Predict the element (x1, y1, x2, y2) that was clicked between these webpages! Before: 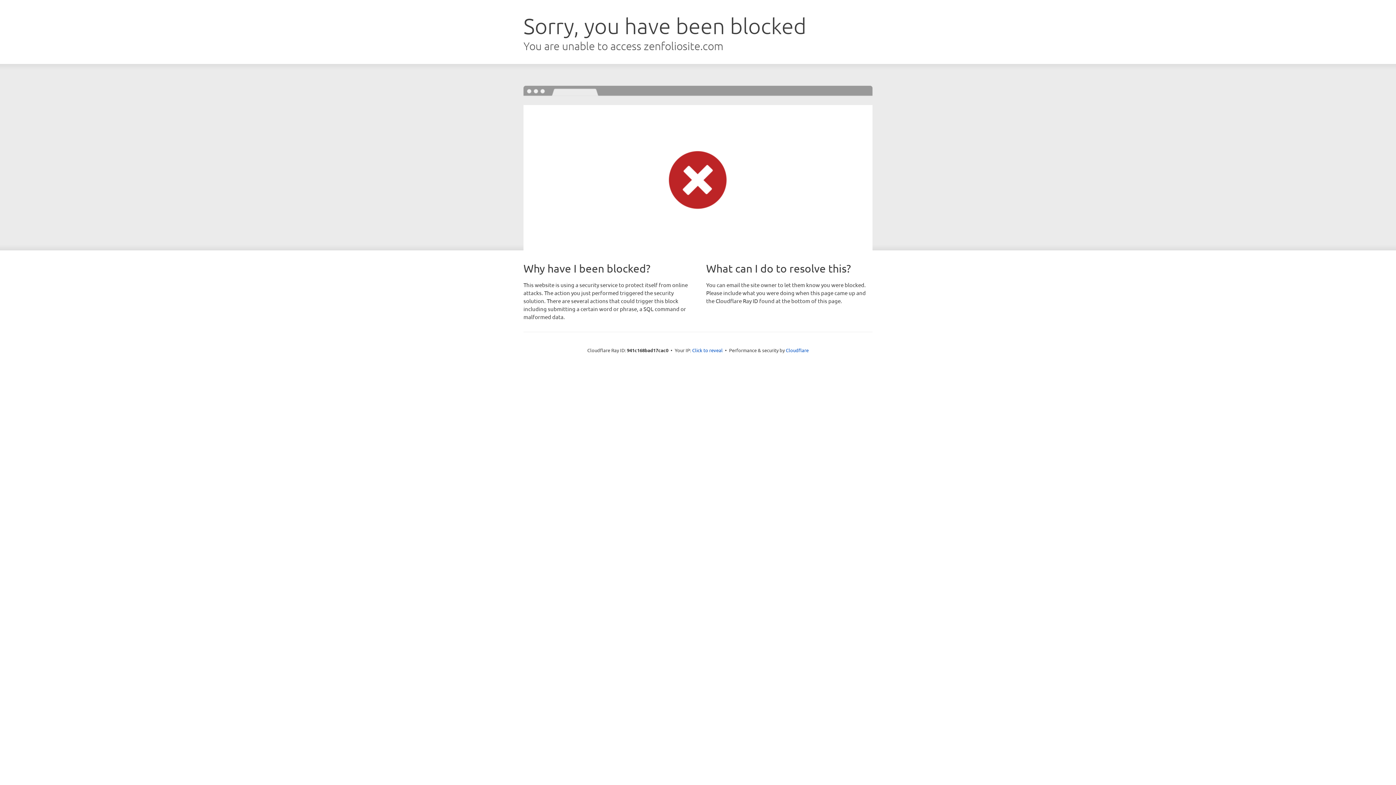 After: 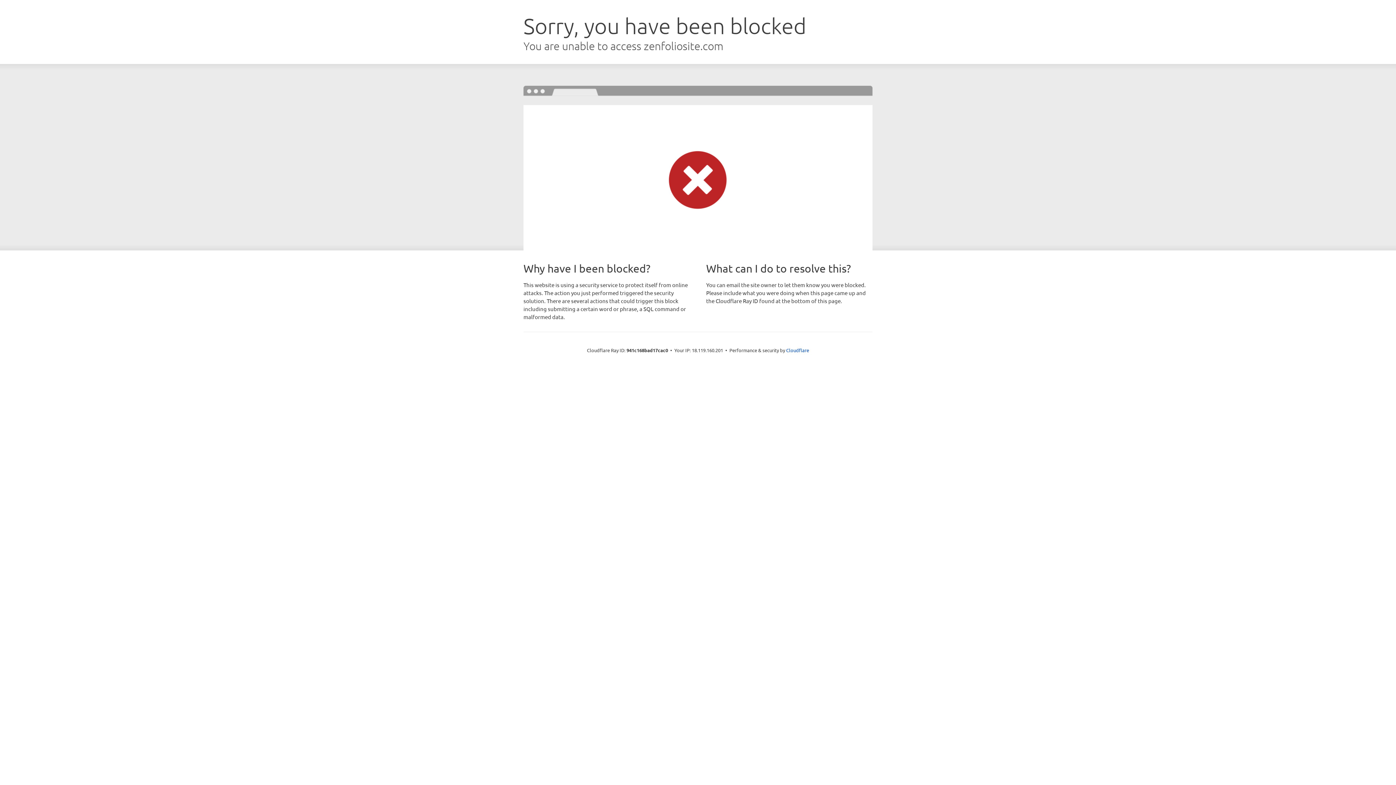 Action: label: Click to reveal bbox: (692, 346, 722, 353)